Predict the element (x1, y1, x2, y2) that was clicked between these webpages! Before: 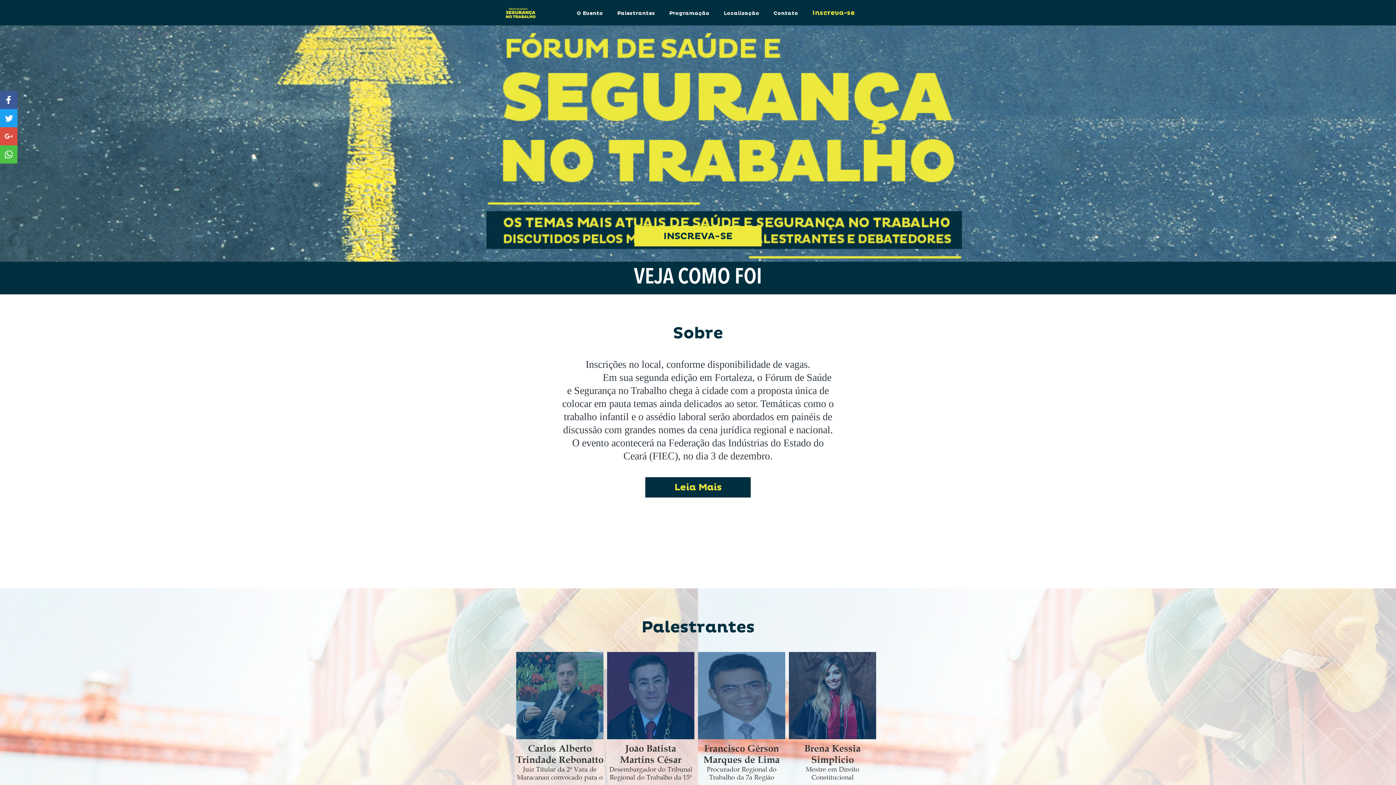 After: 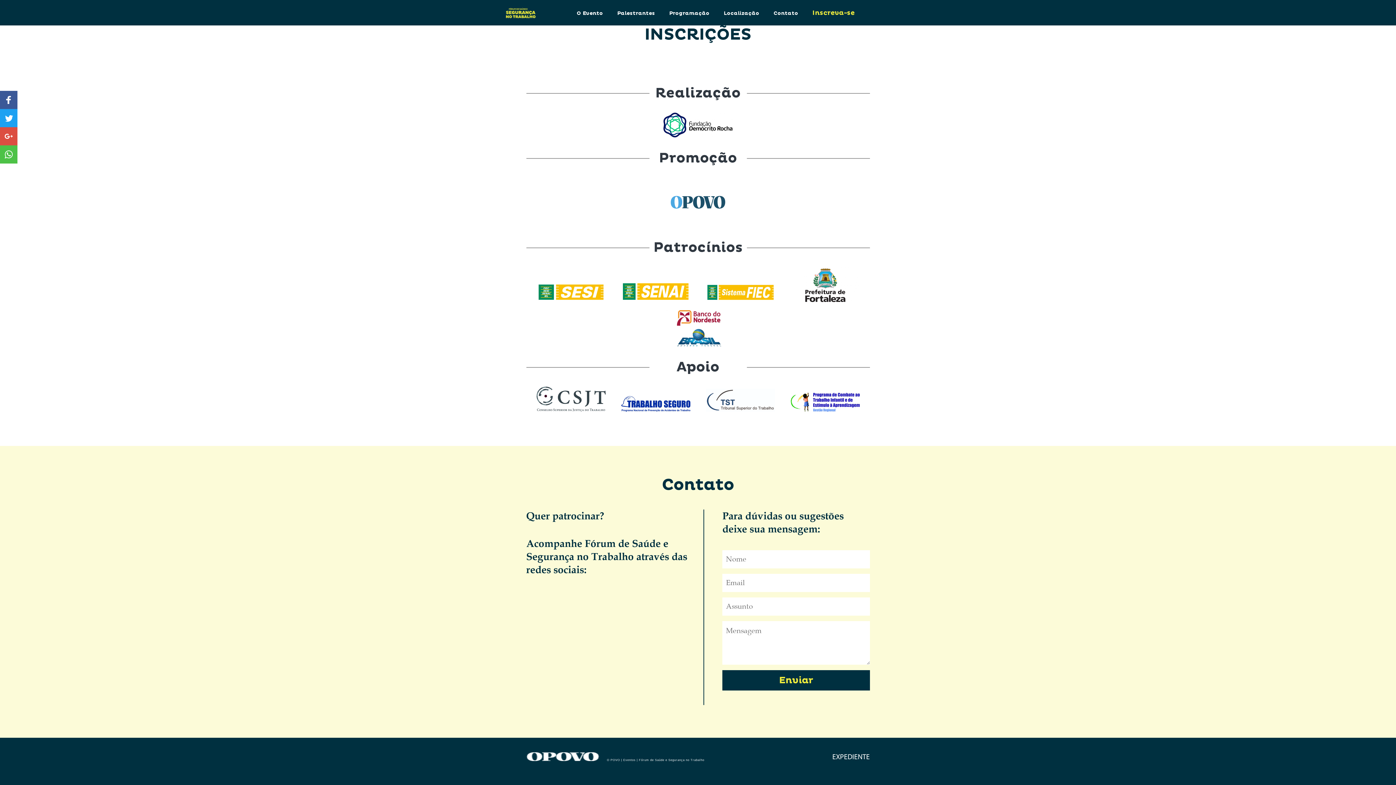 Action: label: Inscreva-se bbox: (812, 8, 854, 17)